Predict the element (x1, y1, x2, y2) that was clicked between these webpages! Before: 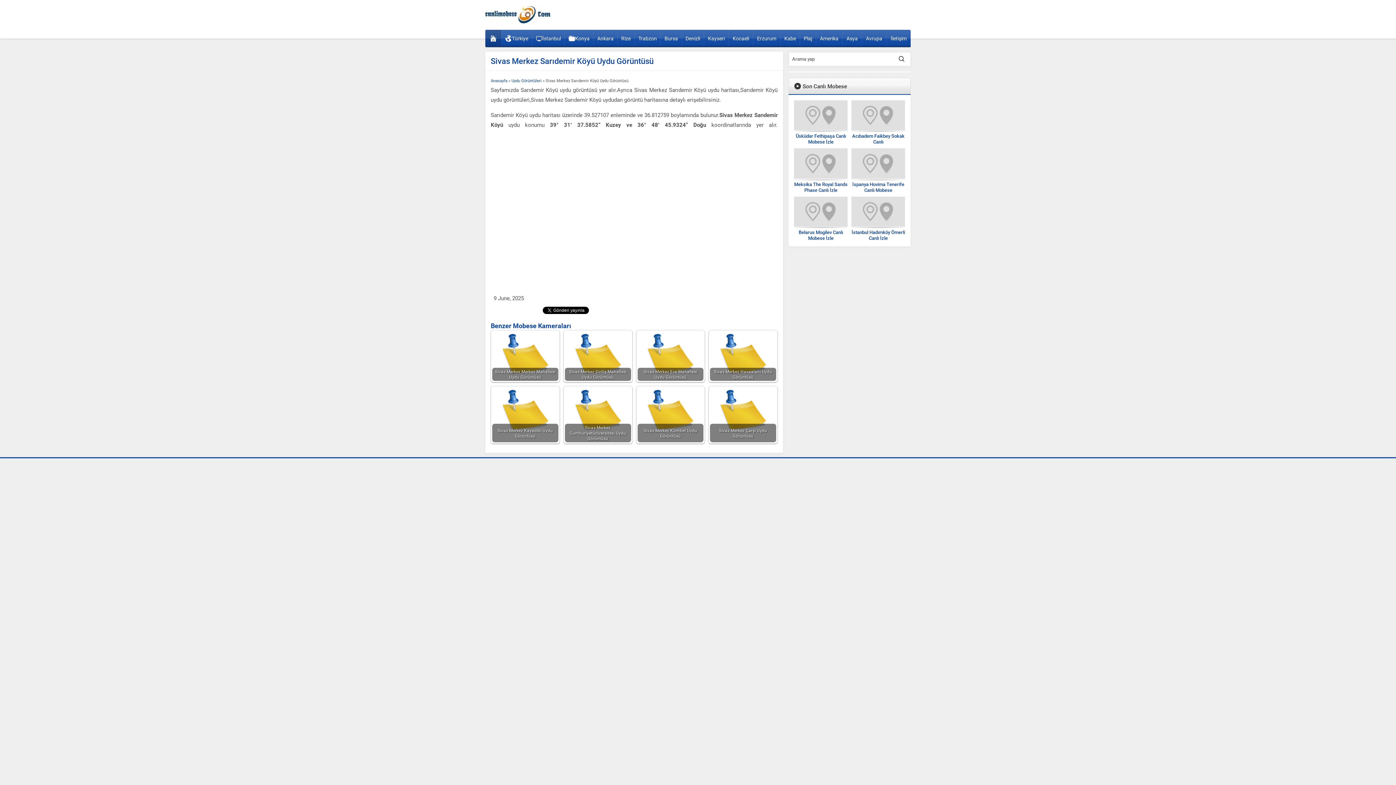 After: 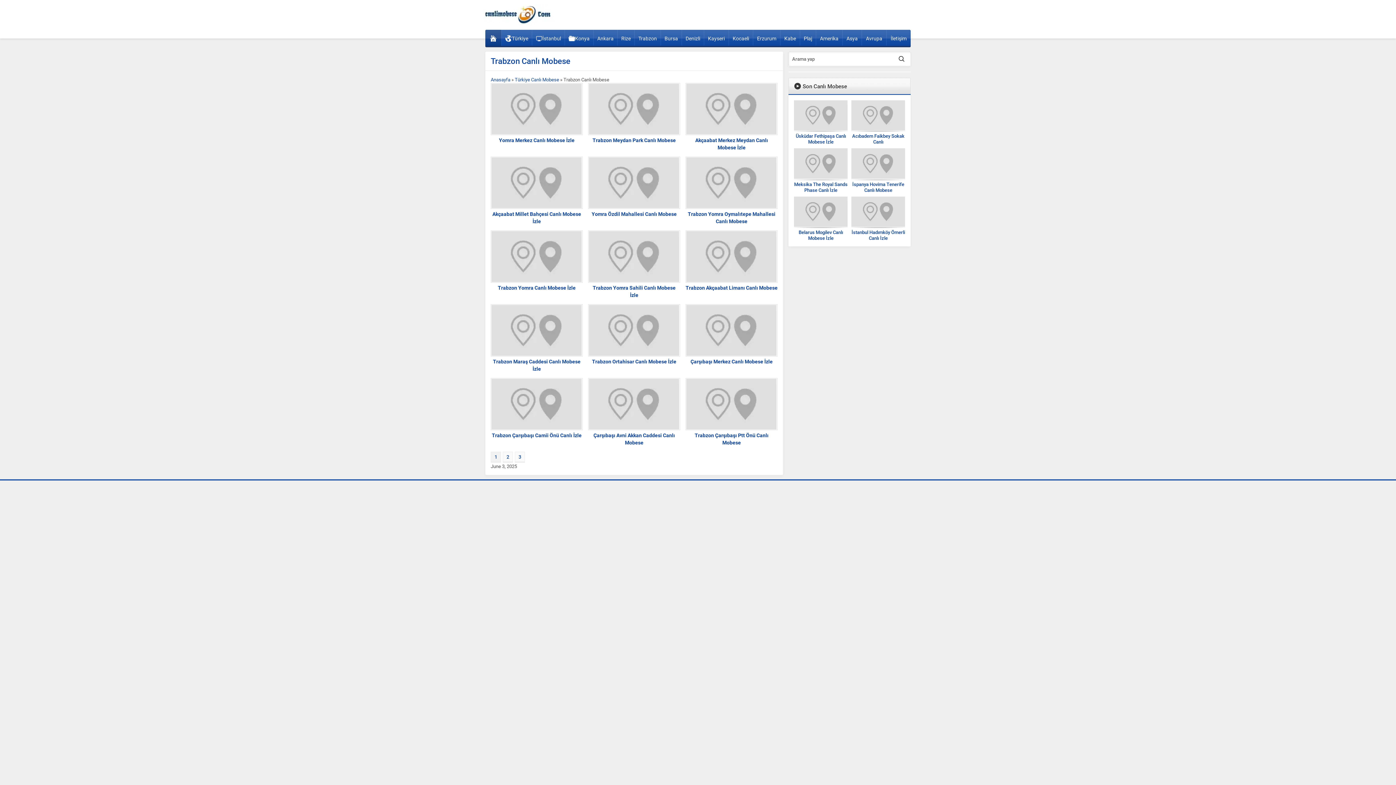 Action: label: Trabzon bbox: (634, 29, 660, 45)